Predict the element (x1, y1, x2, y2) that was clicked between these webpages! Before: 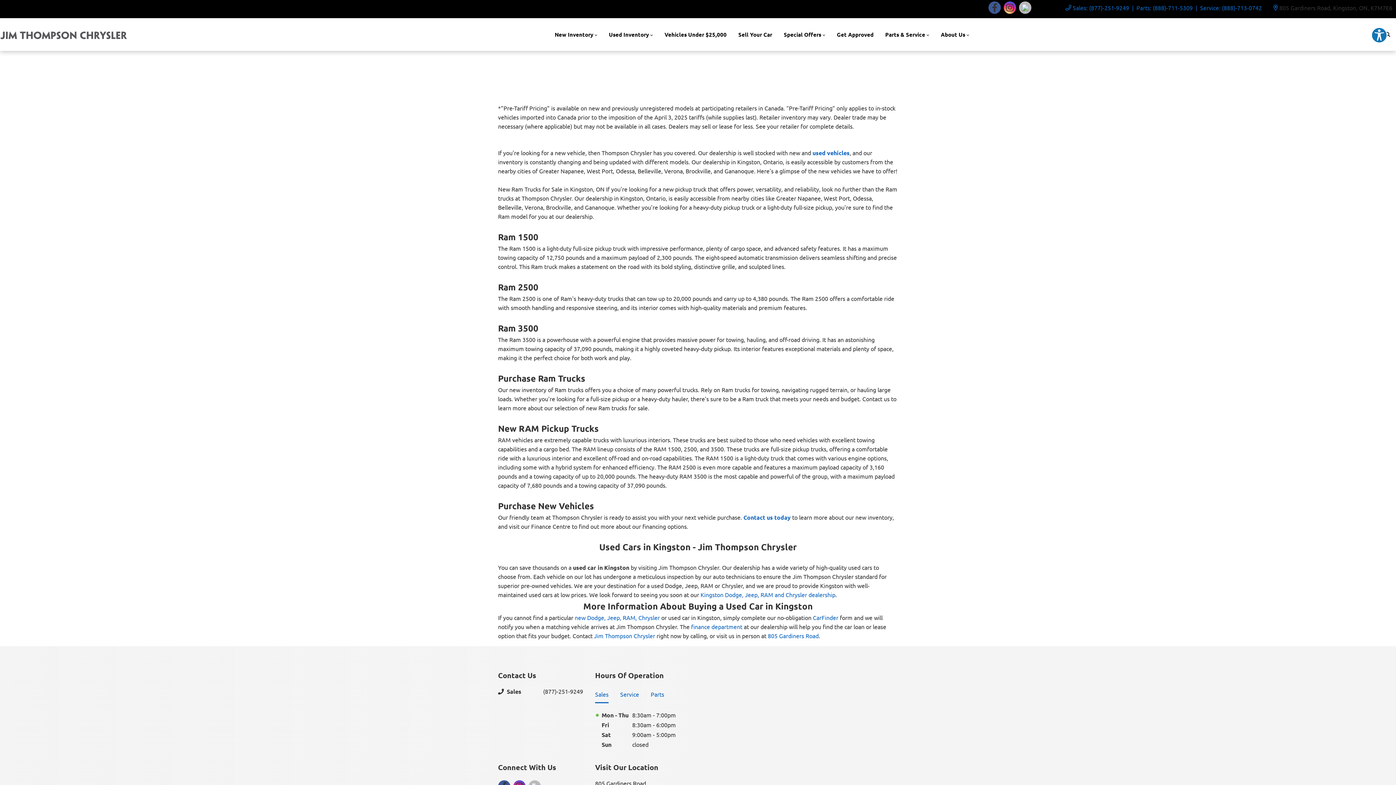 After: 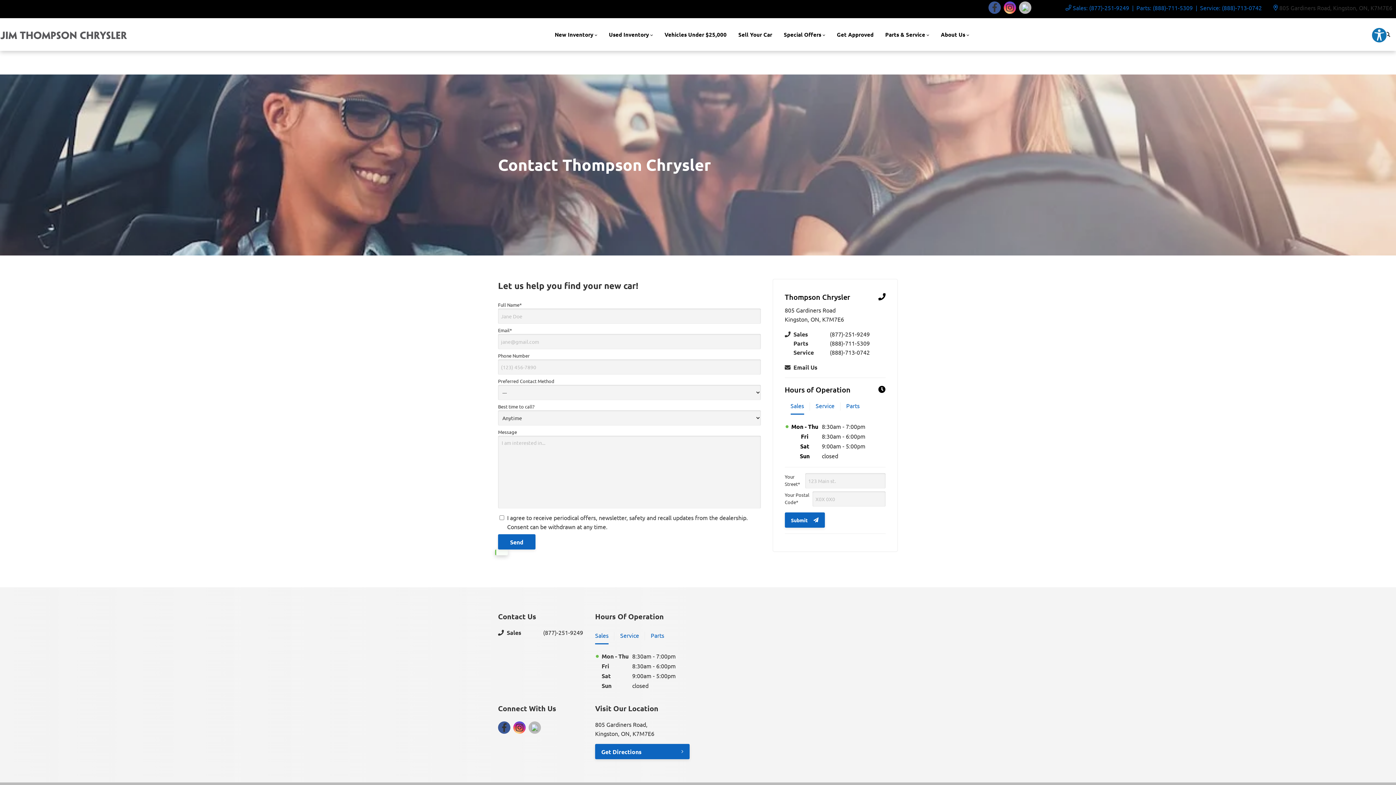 Action: bbox: (743, 513, 790, 521) label: Contact us today